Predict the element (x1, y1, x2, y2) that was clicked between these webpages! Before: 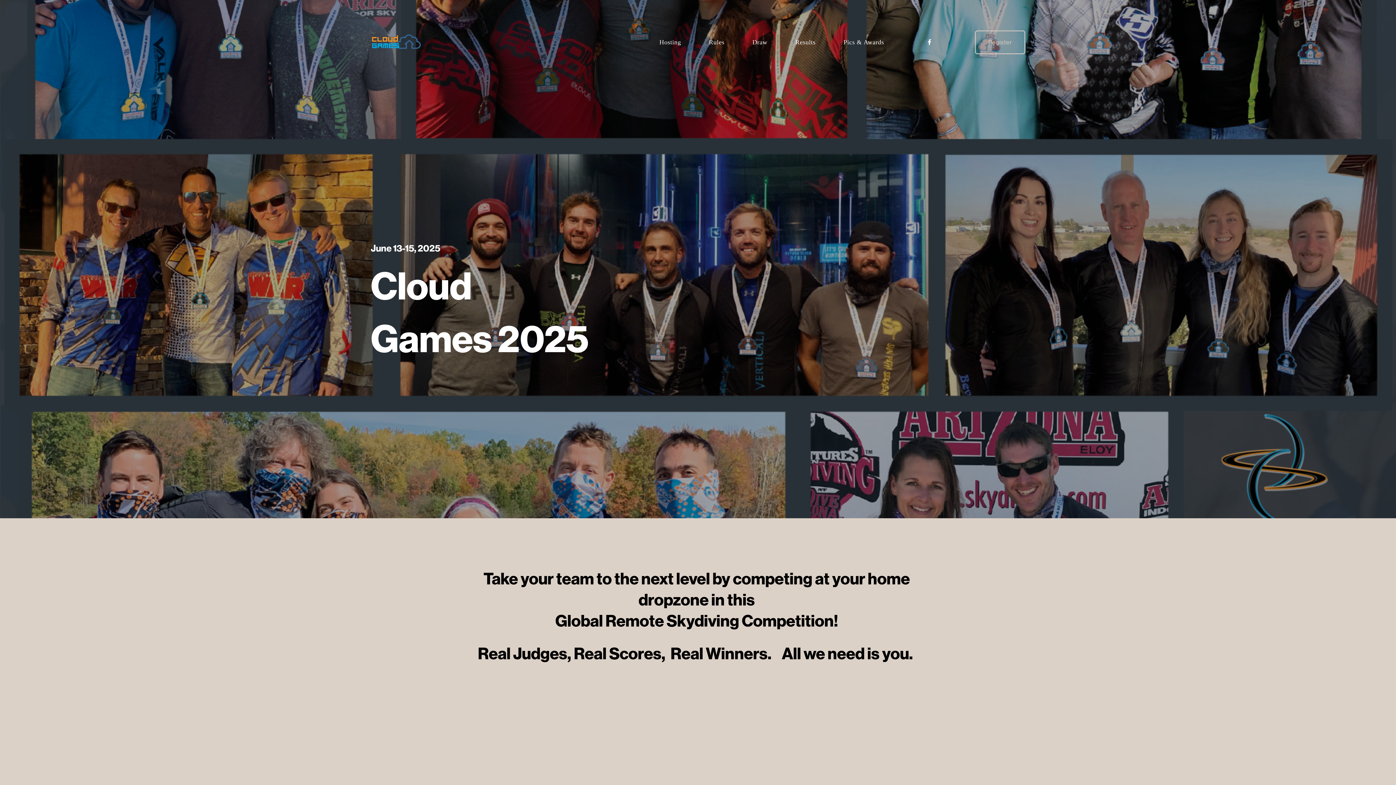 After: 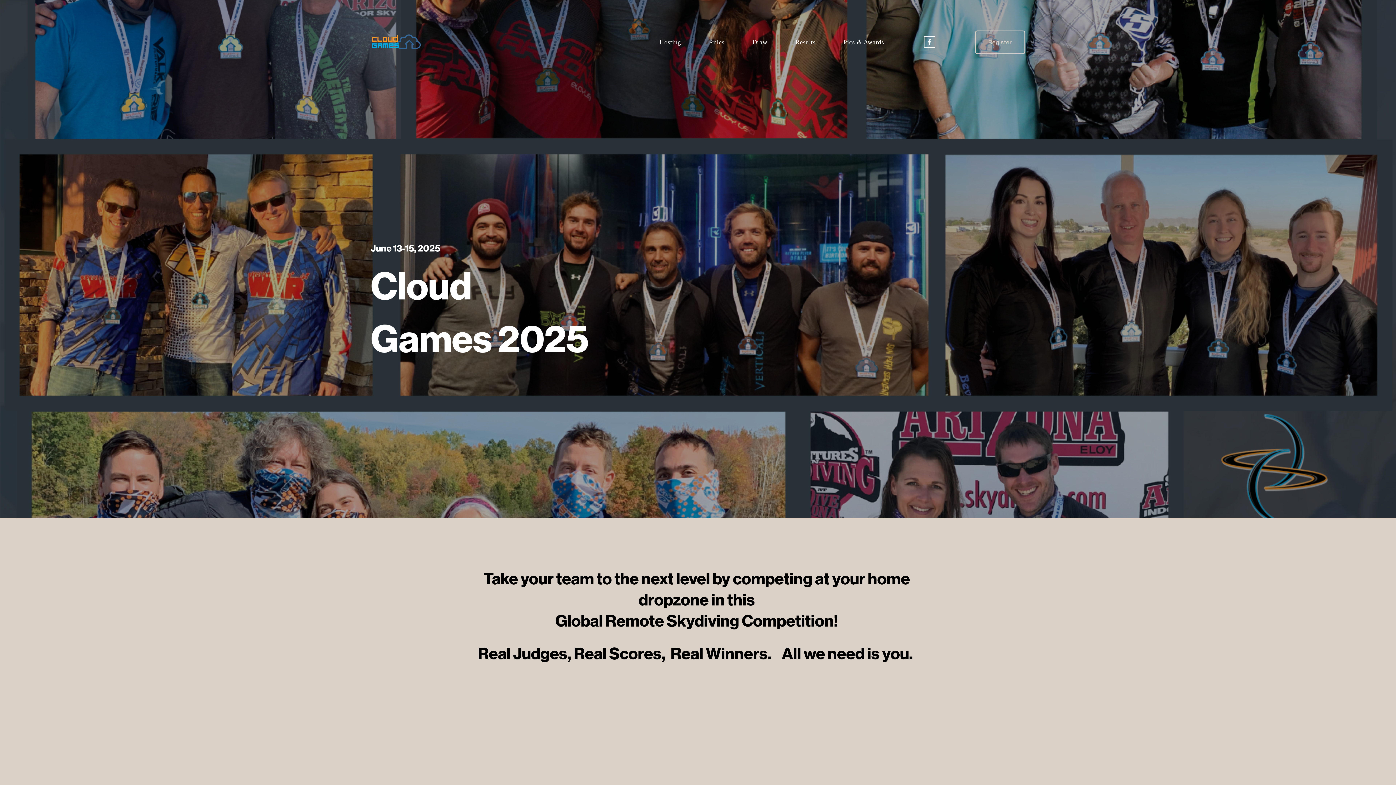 Action: label: Facebook bbox: (926, 38, 933, 45)